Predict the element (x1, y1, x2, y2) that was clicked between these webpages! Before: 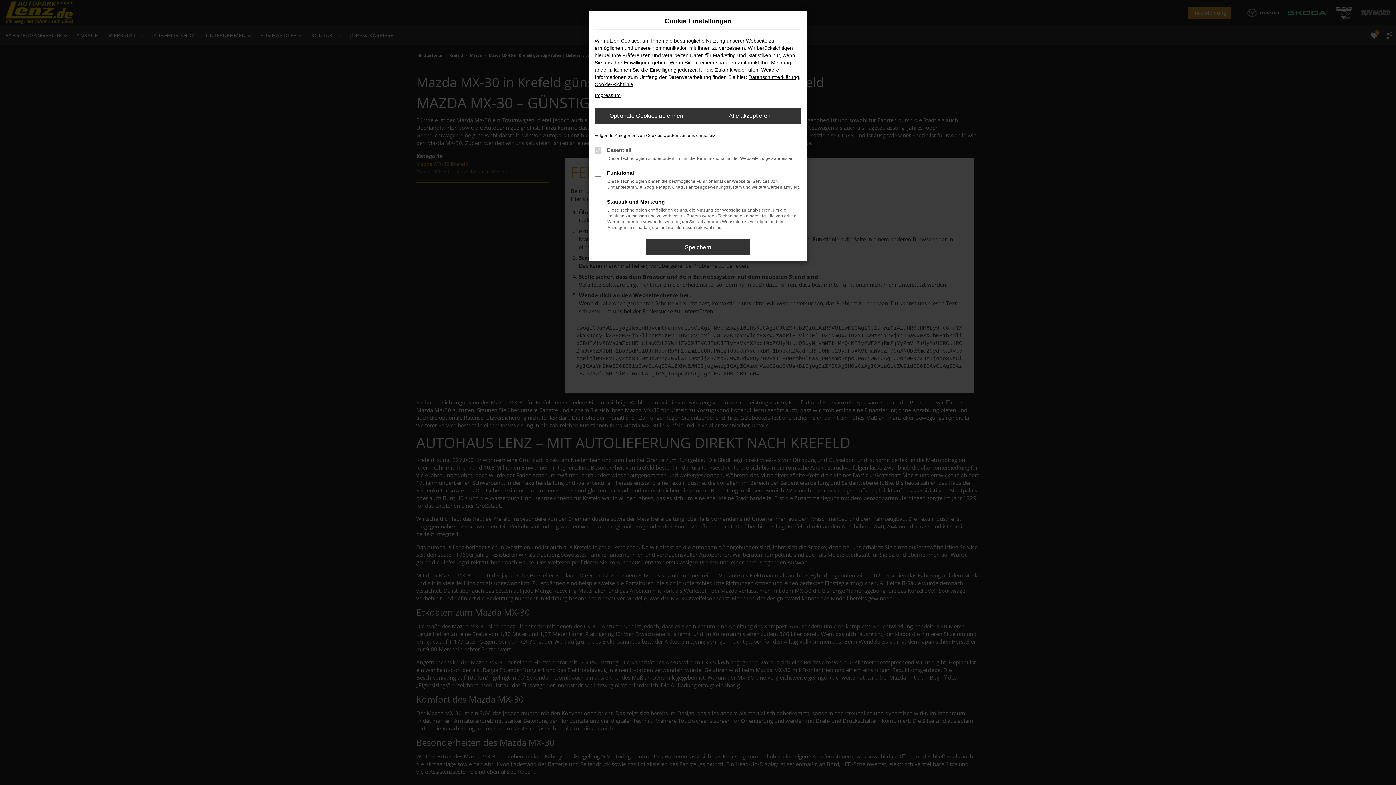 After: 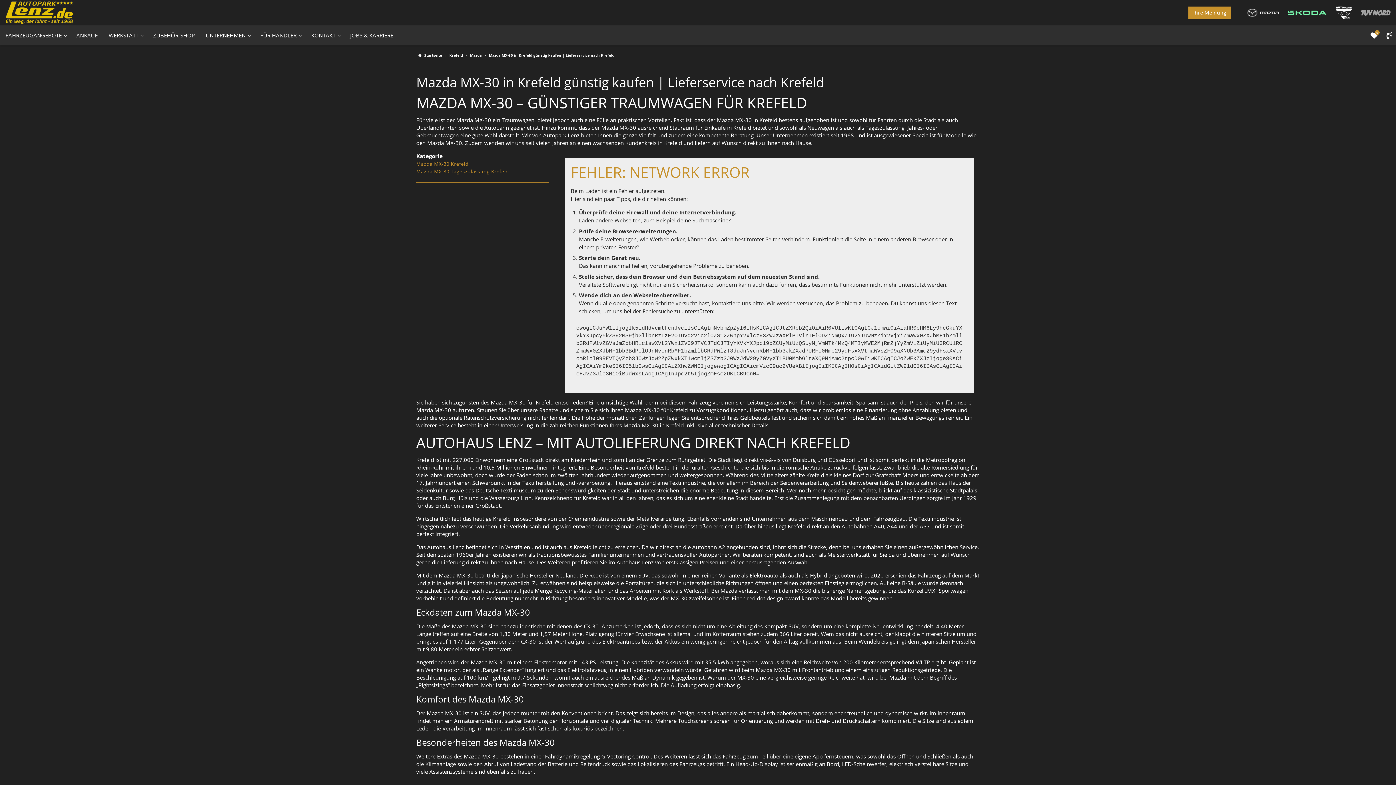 Action: bbox: (594, 108, 698, 123) label: Optionale Cookies ablehnen